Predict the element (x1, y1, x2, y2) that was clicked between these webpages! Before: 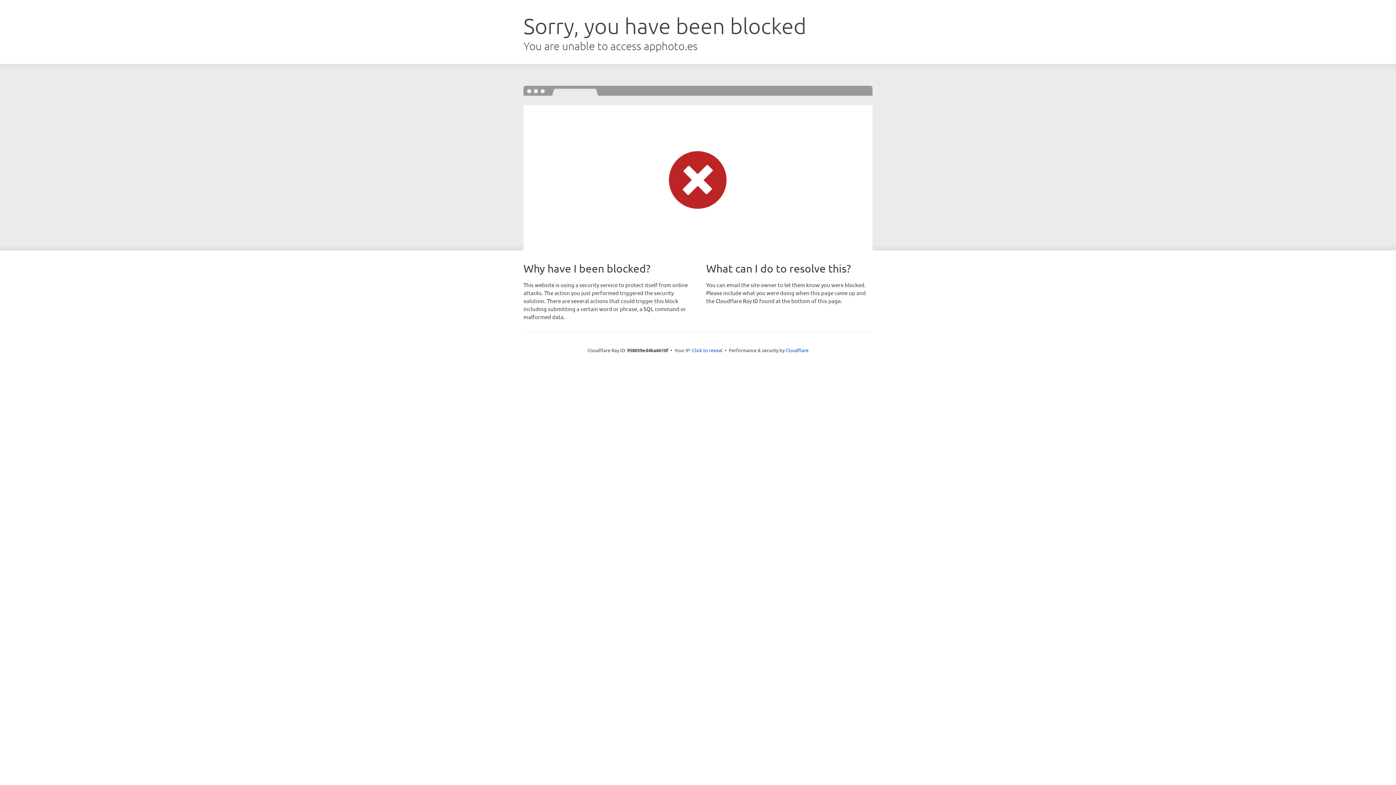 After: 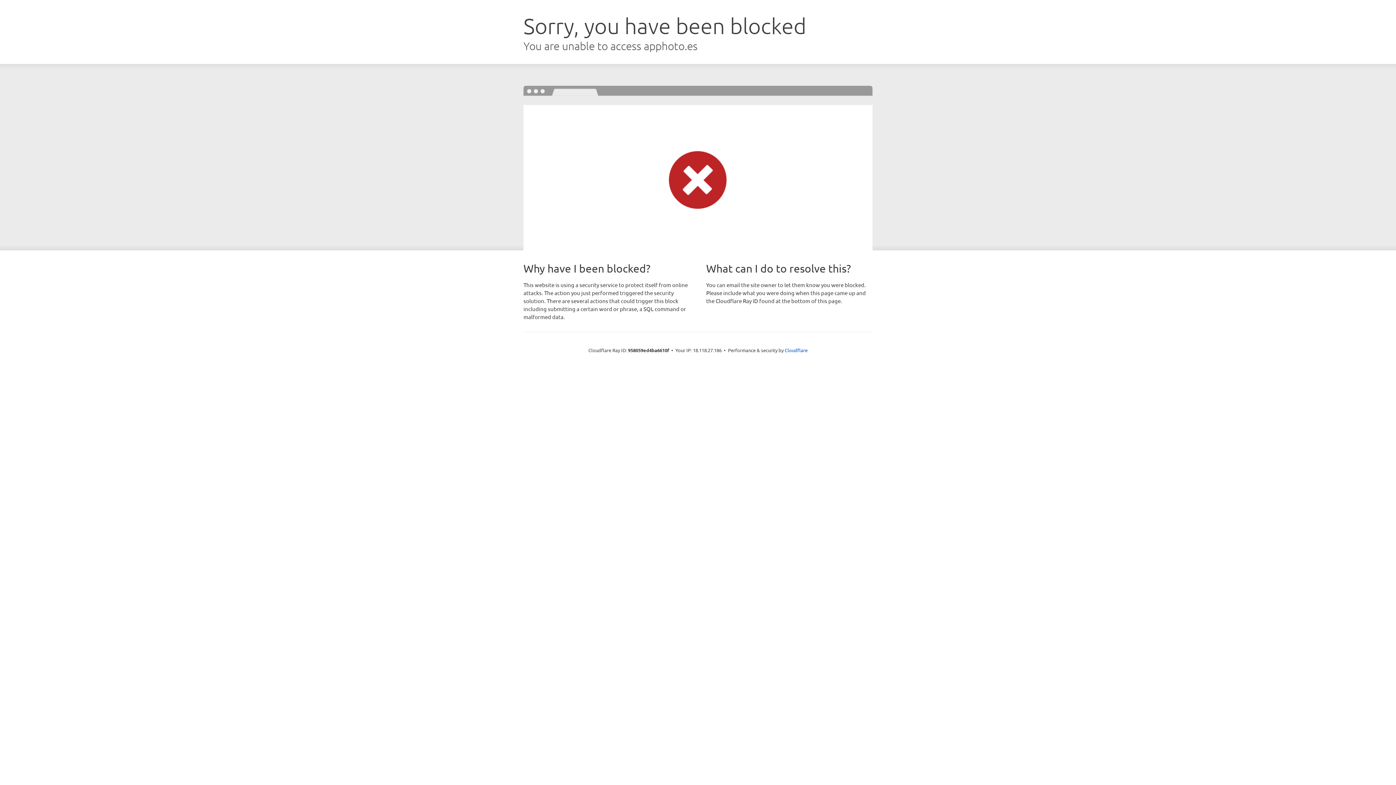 Action: label: Click to reveal bbox: (692, 346, 722, 353)